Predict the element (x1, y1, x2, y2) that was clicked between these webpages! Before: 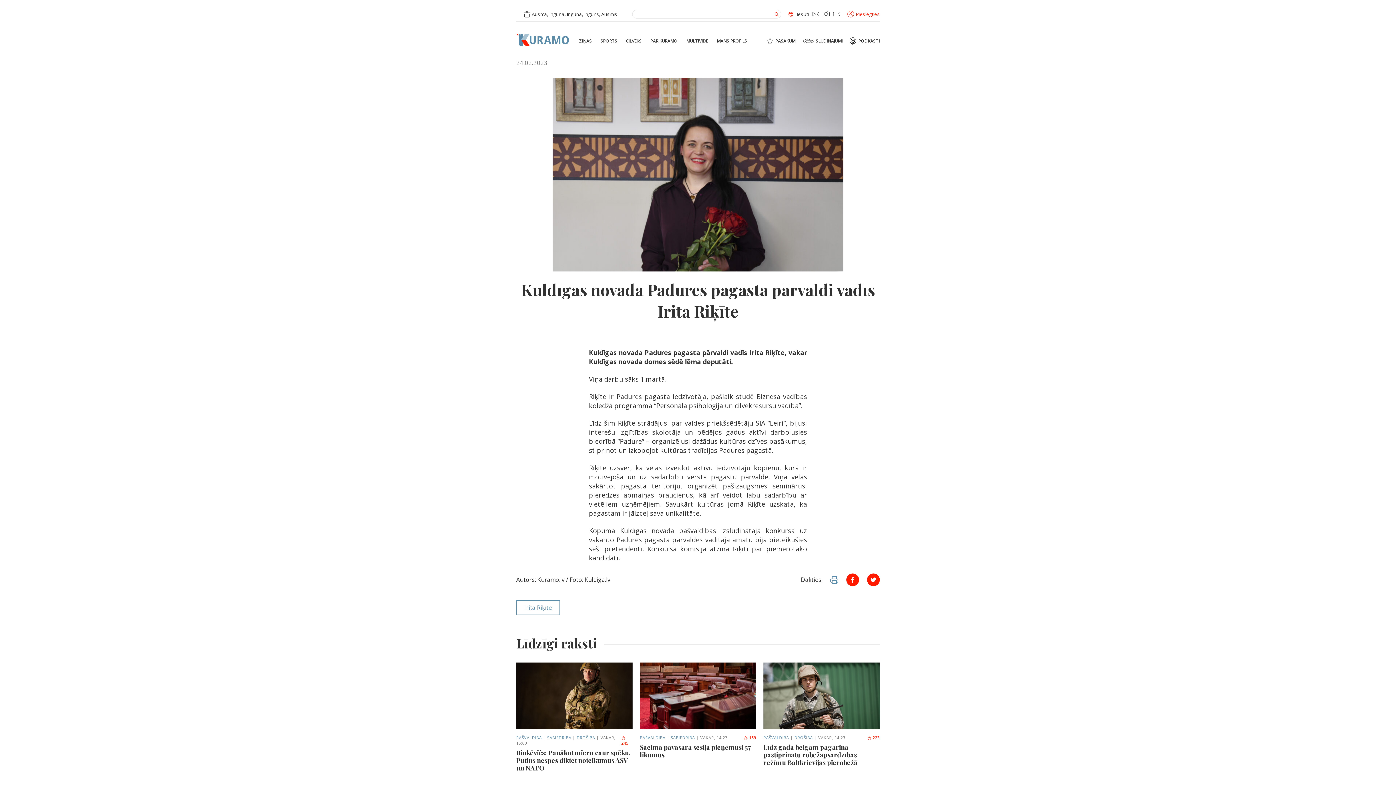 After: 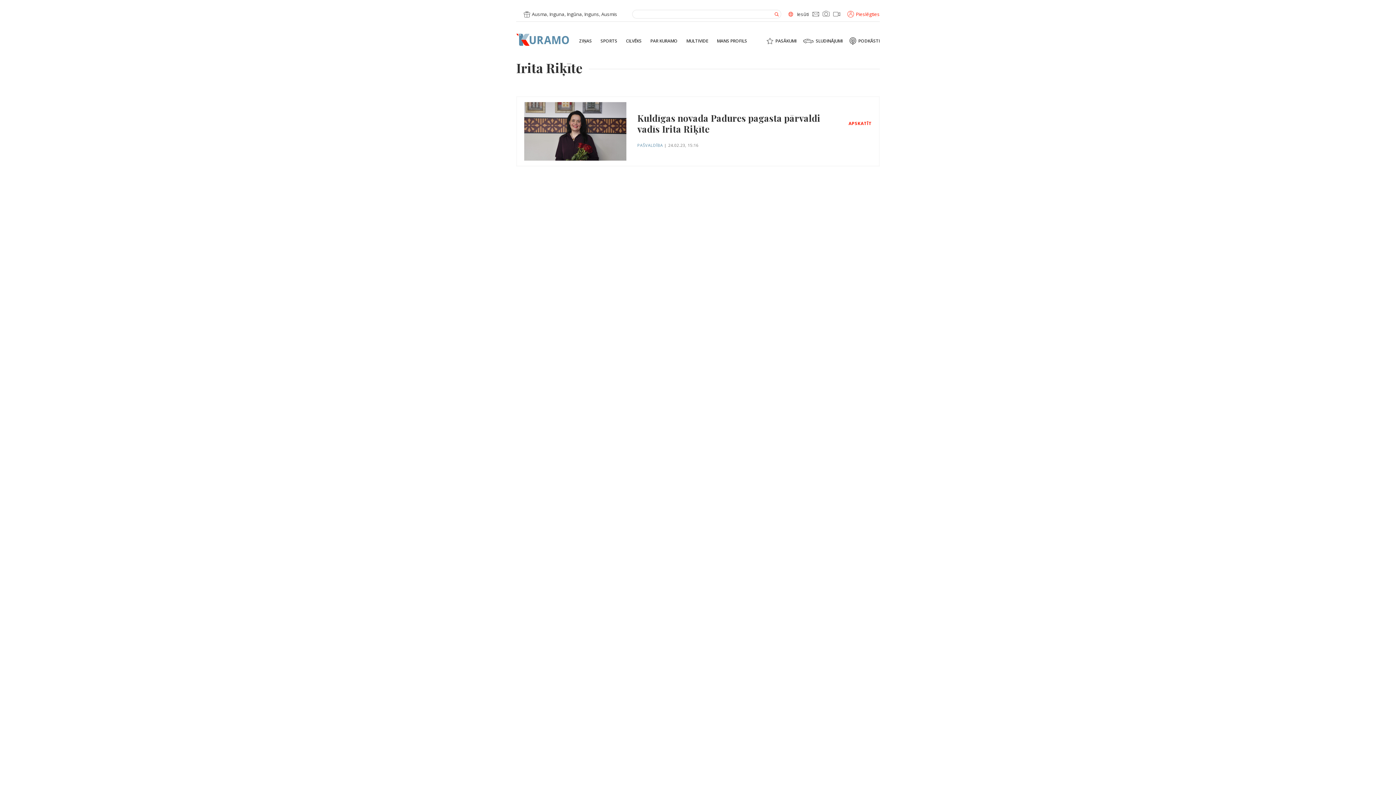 Action: label: Irita Riķīte bbox: (516, 600, 560, 615)